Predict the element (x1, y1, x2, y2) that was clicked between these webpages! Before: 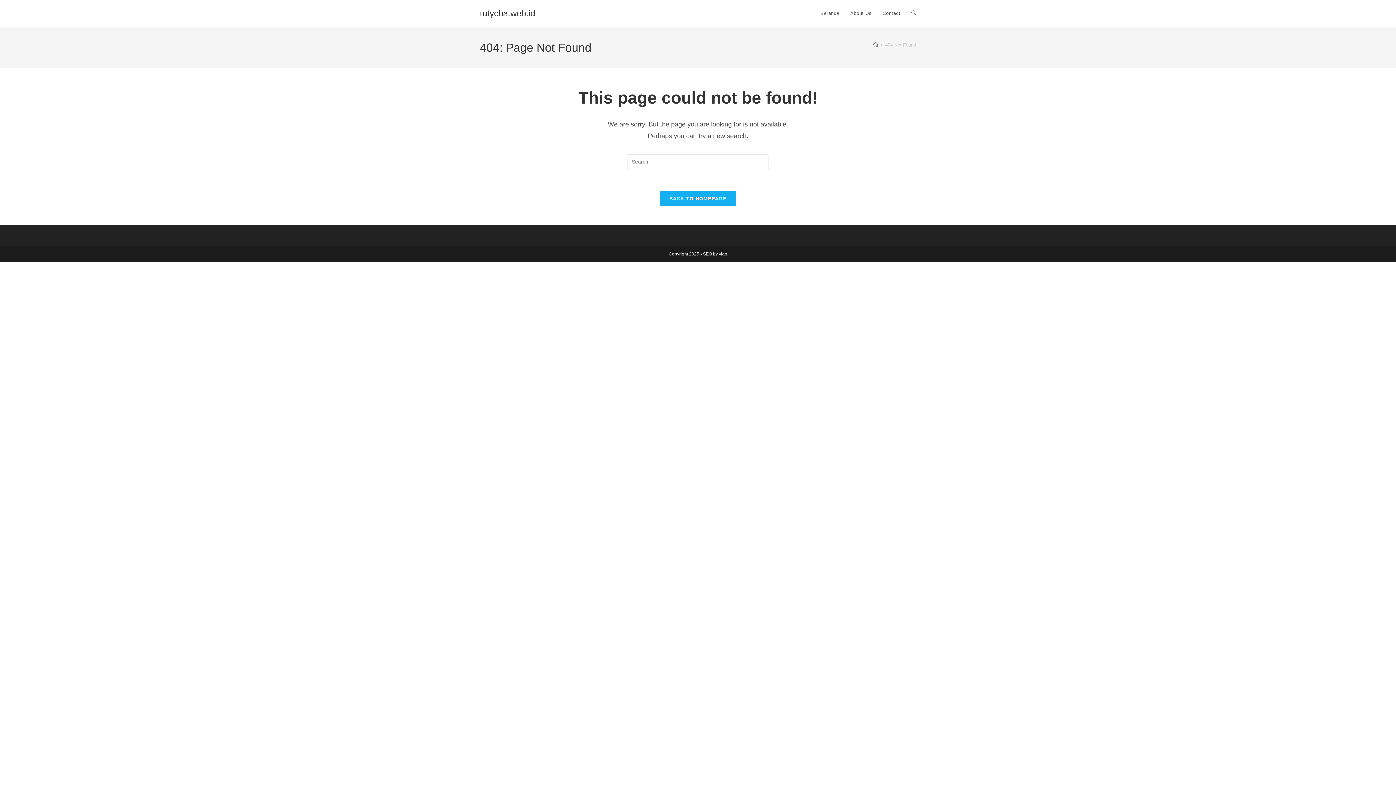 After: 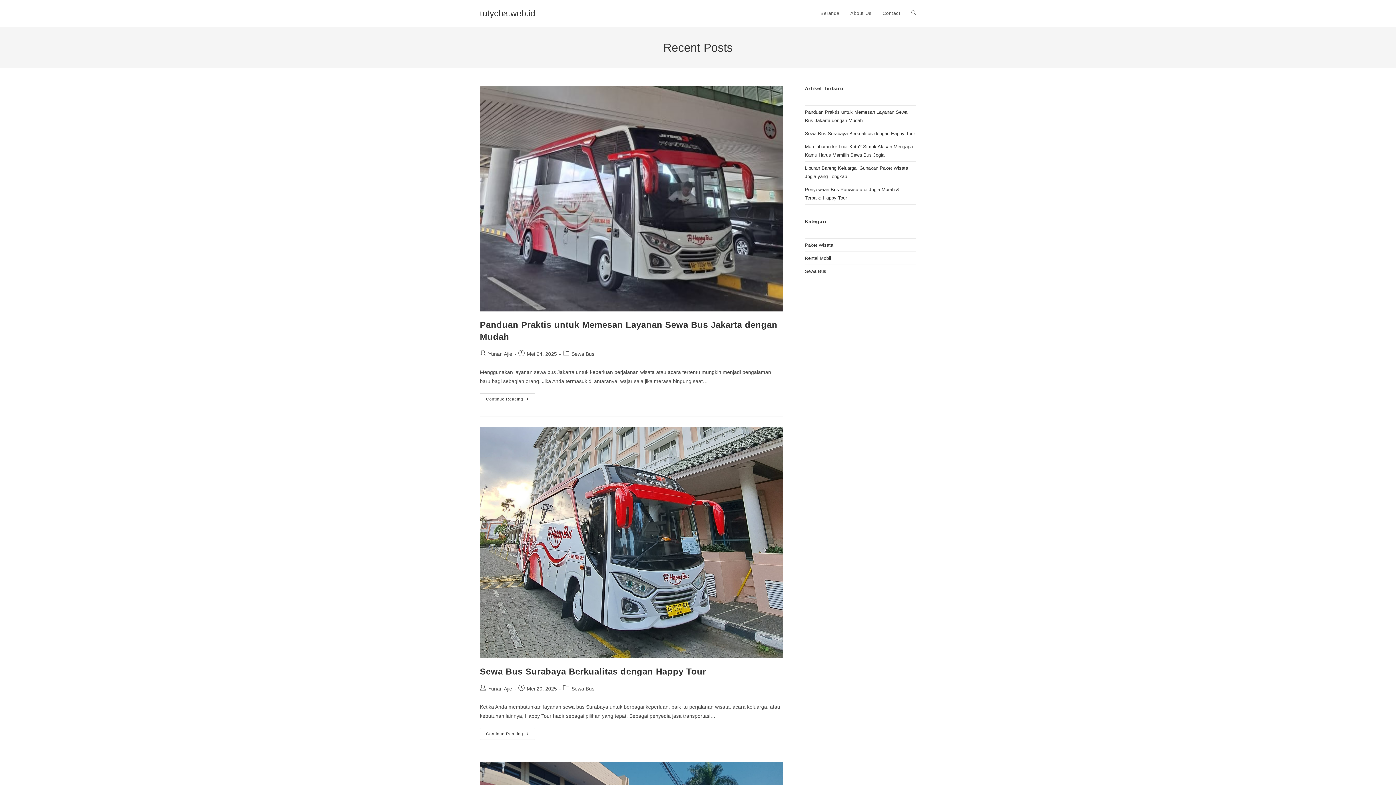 Action: bbox: (659, 190, 736, 206) label: BACK TO HOMEPAGE